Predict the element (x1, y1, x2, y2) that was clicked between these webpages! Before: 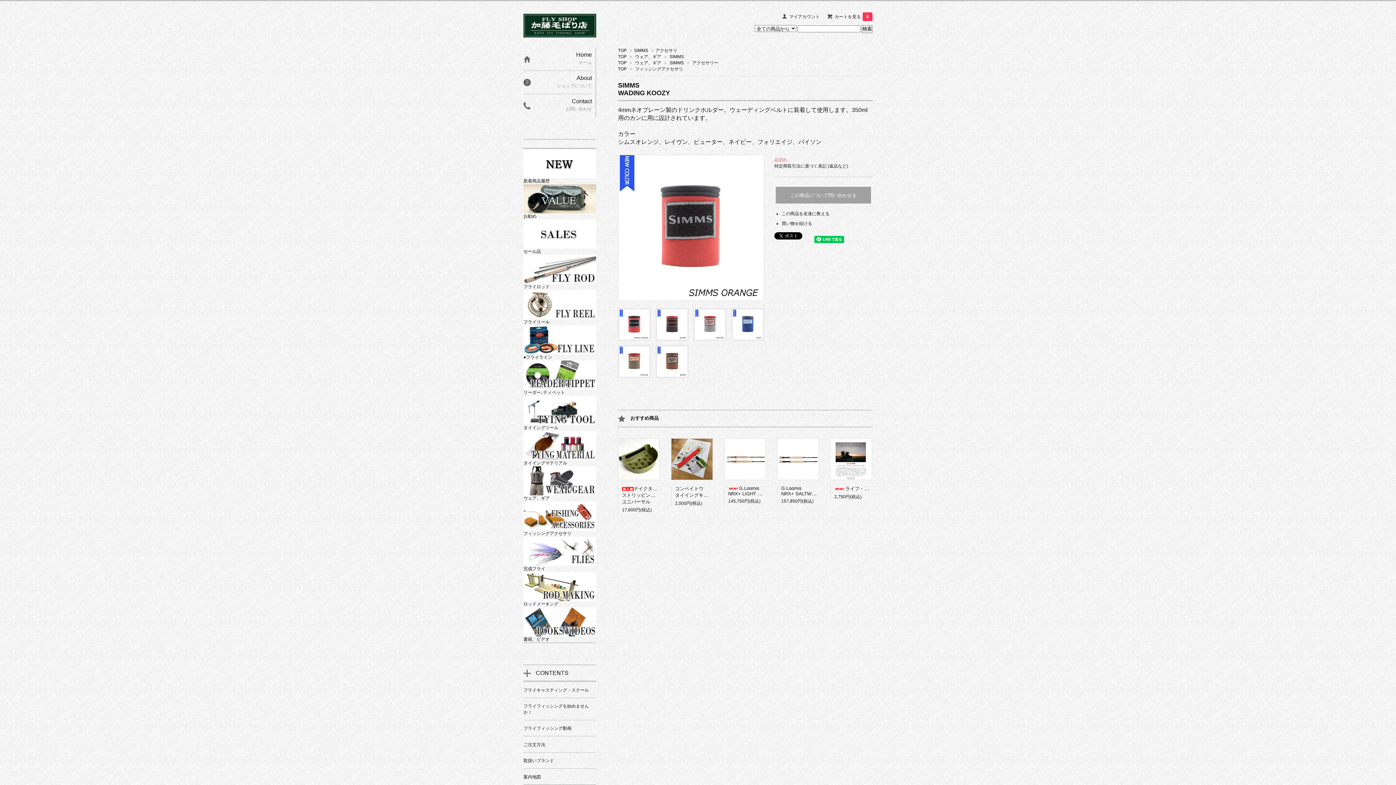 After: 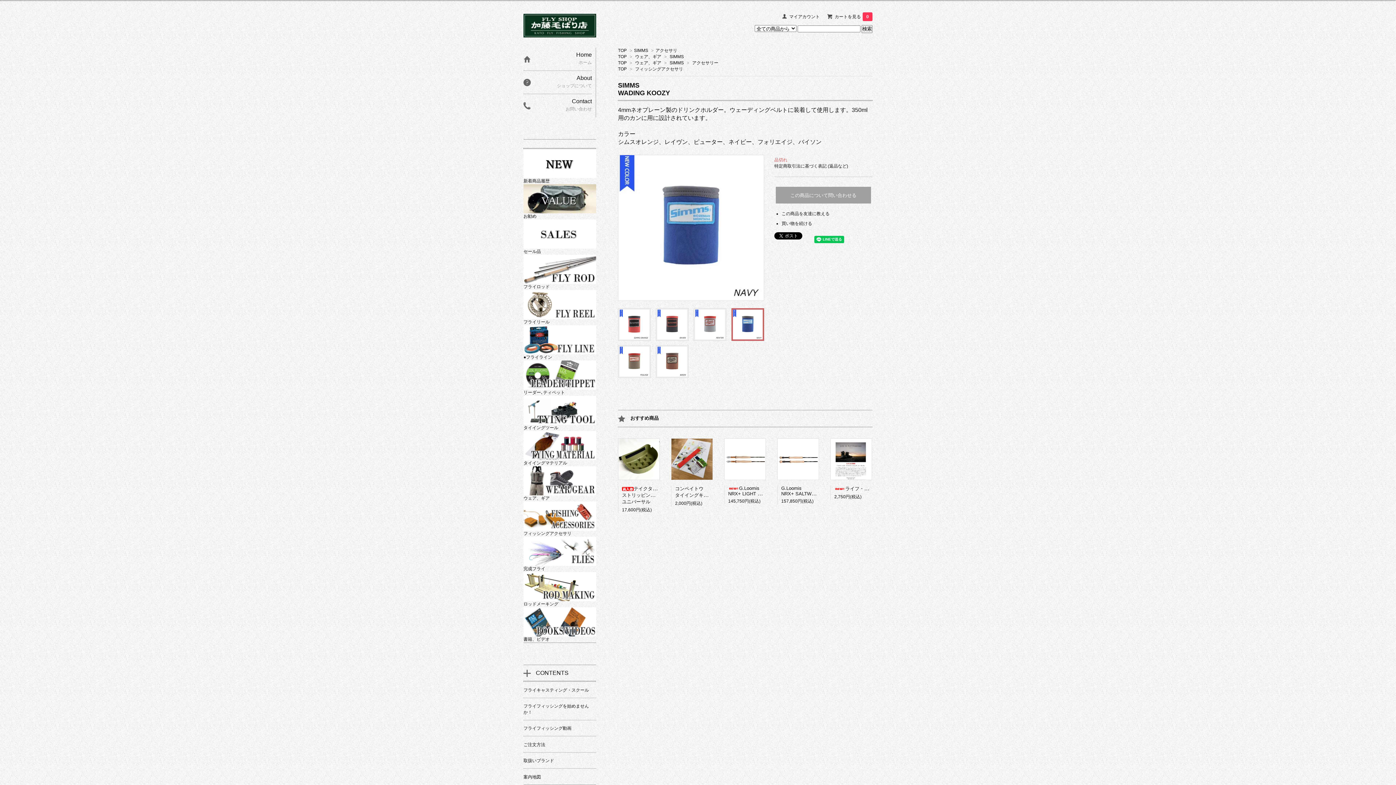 Action: bbox: (731, 308, 761, 338)